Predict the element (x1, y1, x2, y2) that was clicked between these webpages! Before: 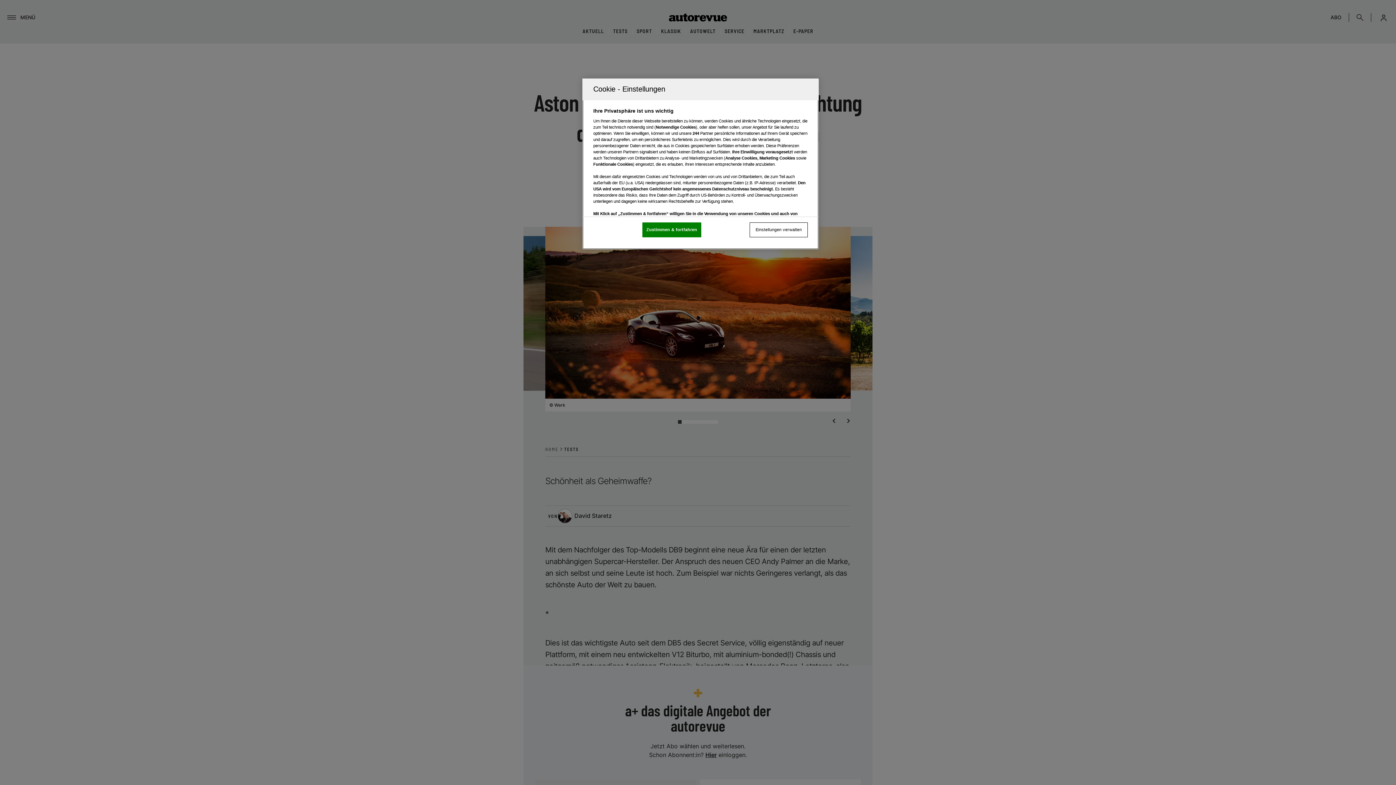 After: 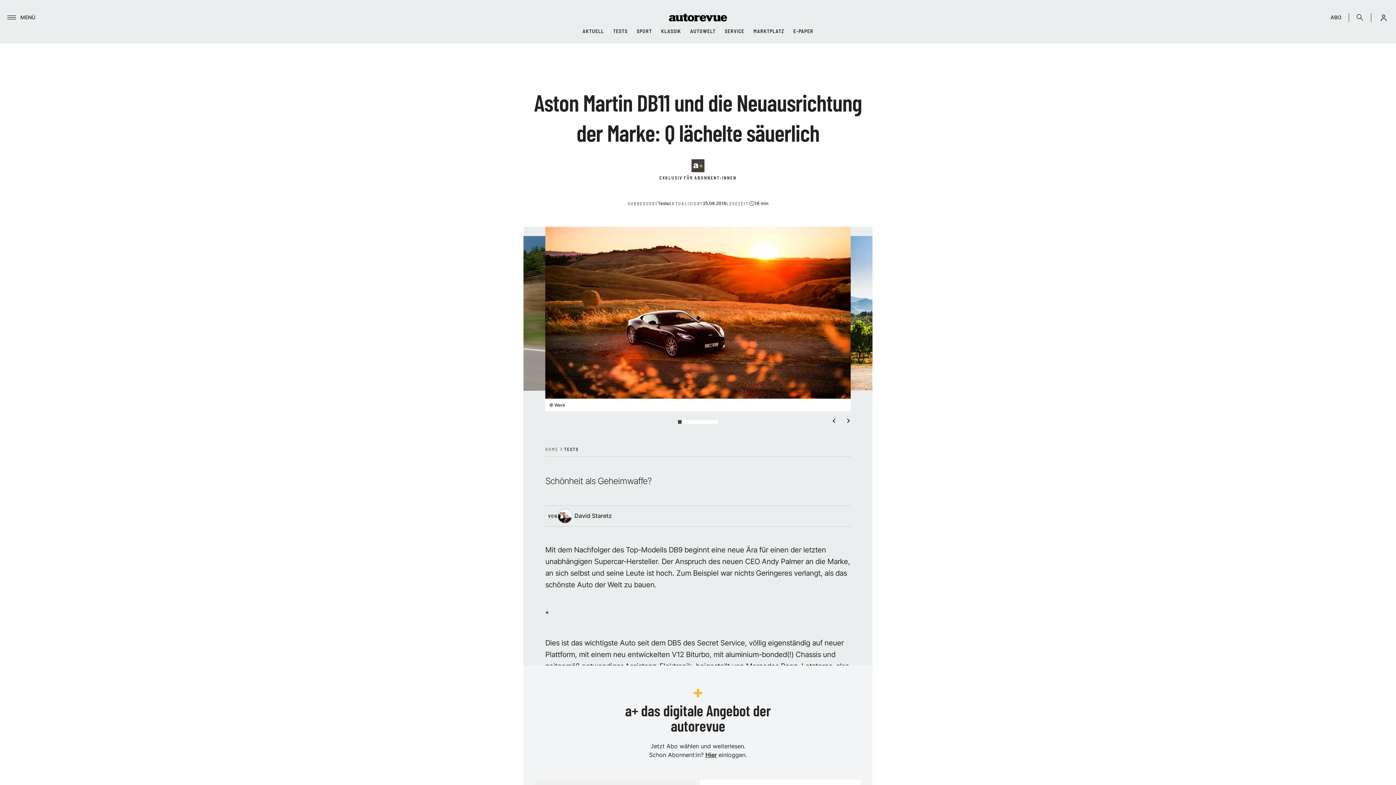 Action: bbox: (642, 222, 701, 237) label: Zustimmen & fortfahren